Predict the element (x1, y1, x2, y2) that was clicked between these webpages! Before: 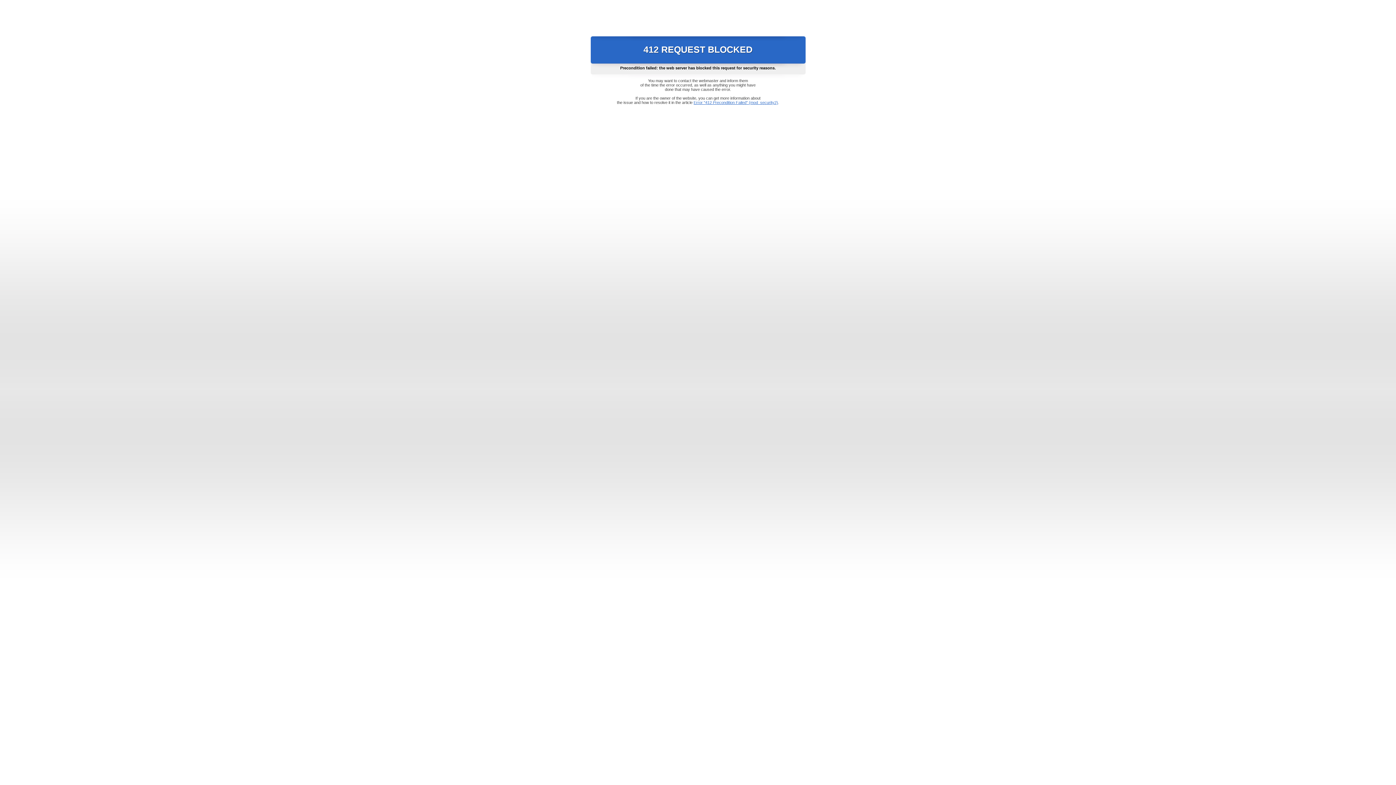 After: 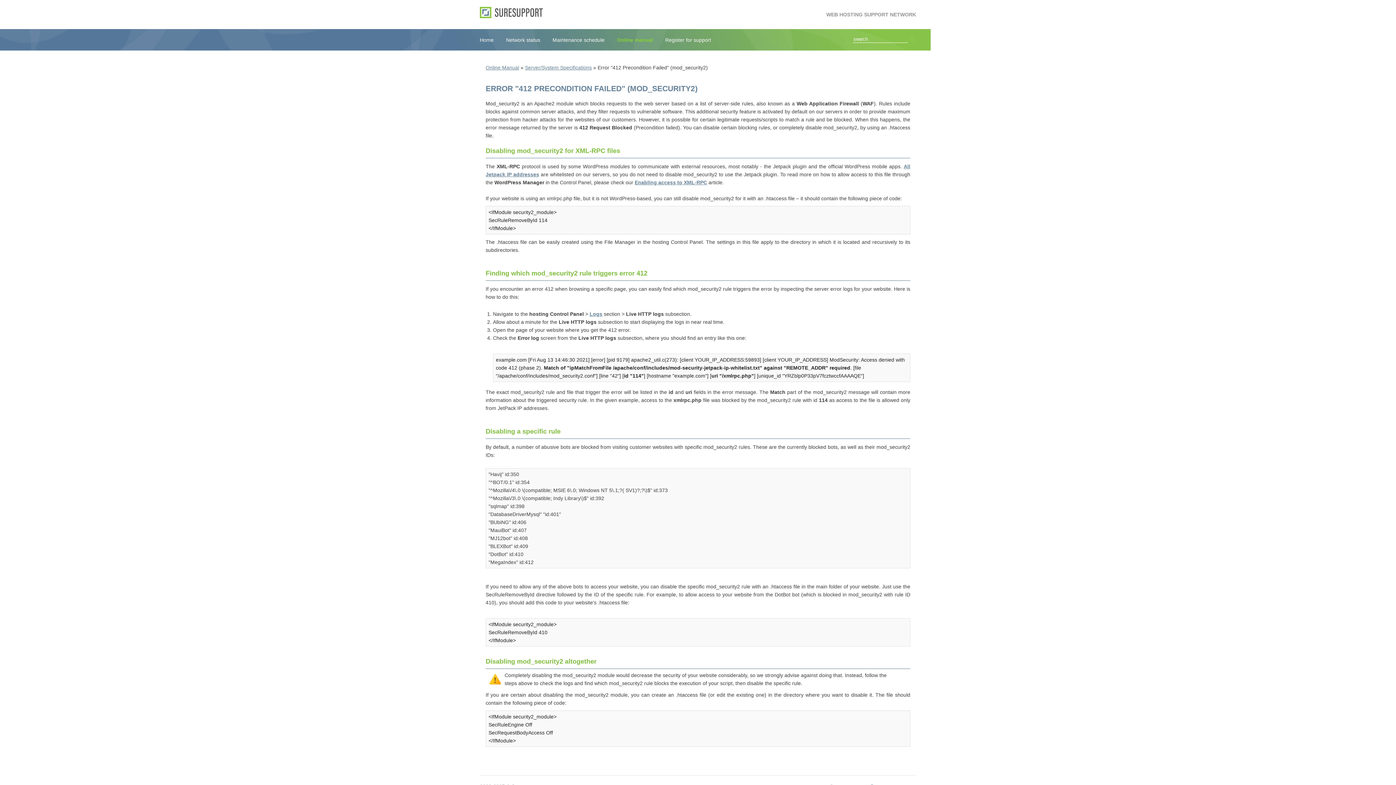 Action: bbox: (693, 100, 778, 104) label: Error "412 Precondition Failed" (mod_security2)